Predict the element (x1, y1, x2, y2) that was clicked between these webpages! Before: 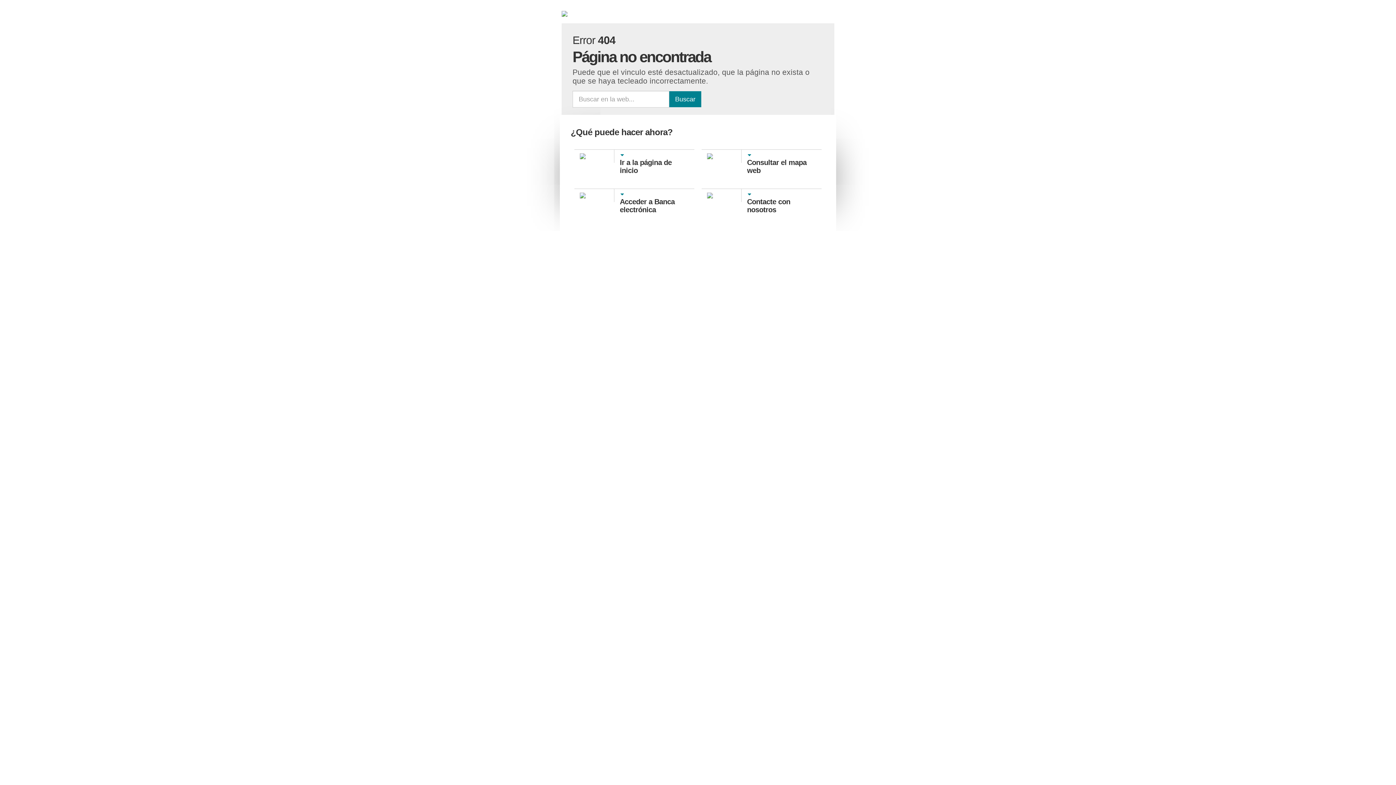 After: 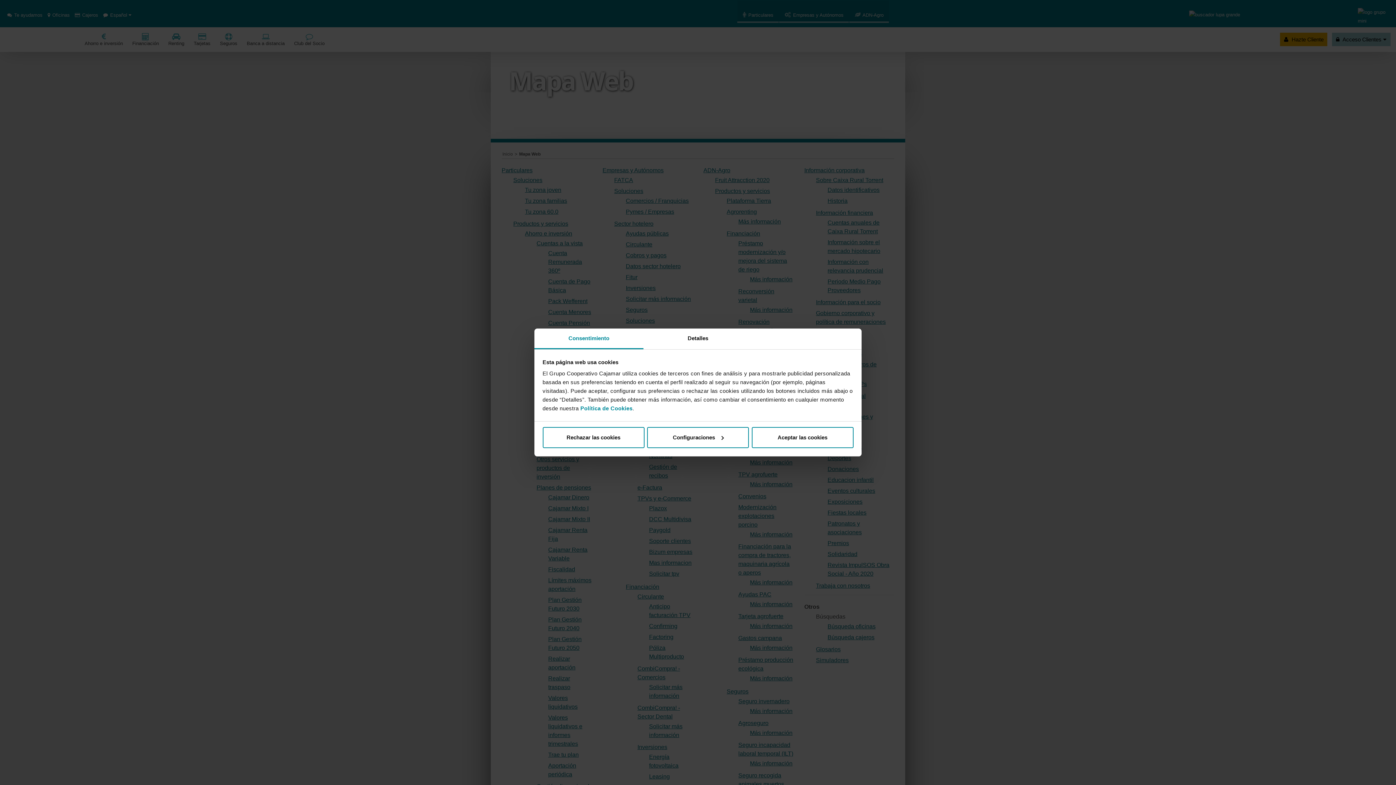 Action: bbox: (707, 153, 736, 159)